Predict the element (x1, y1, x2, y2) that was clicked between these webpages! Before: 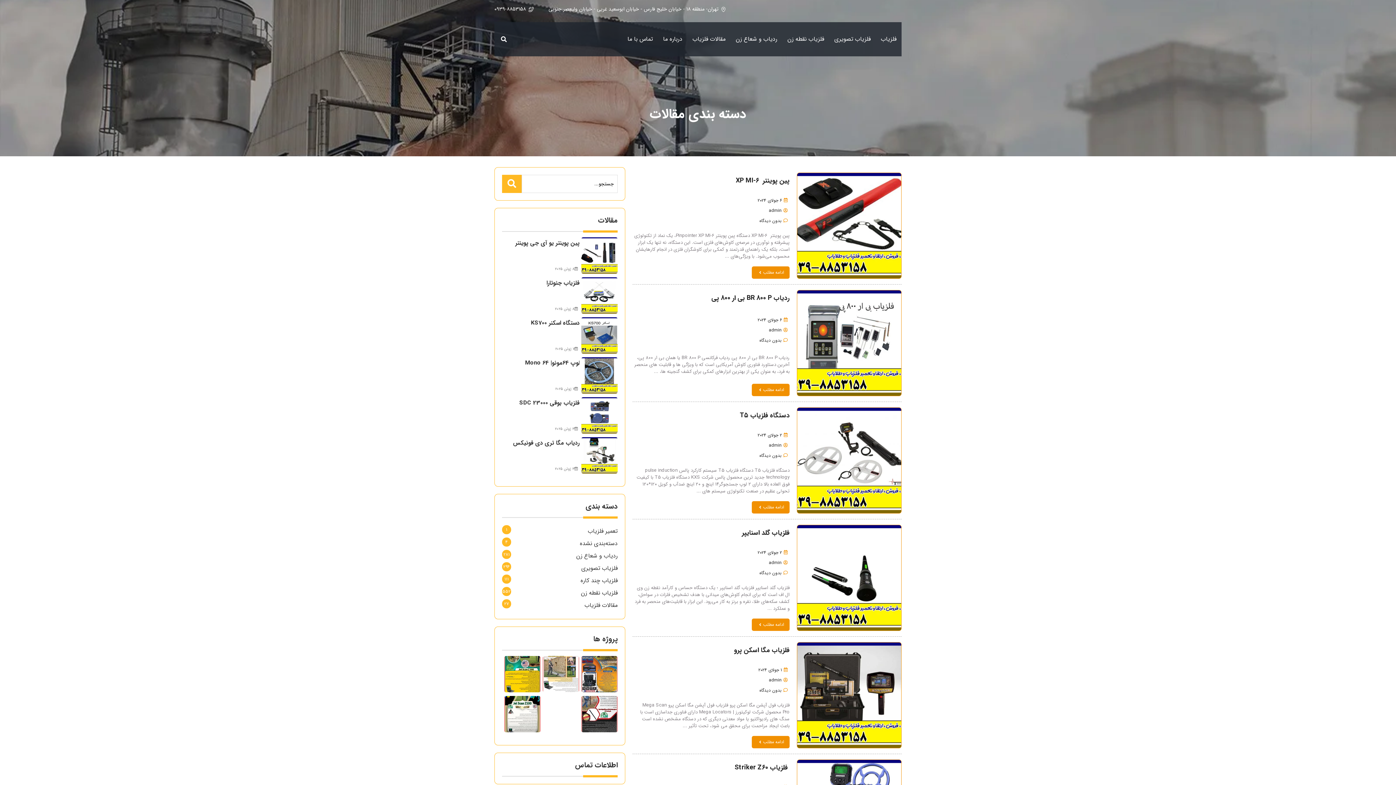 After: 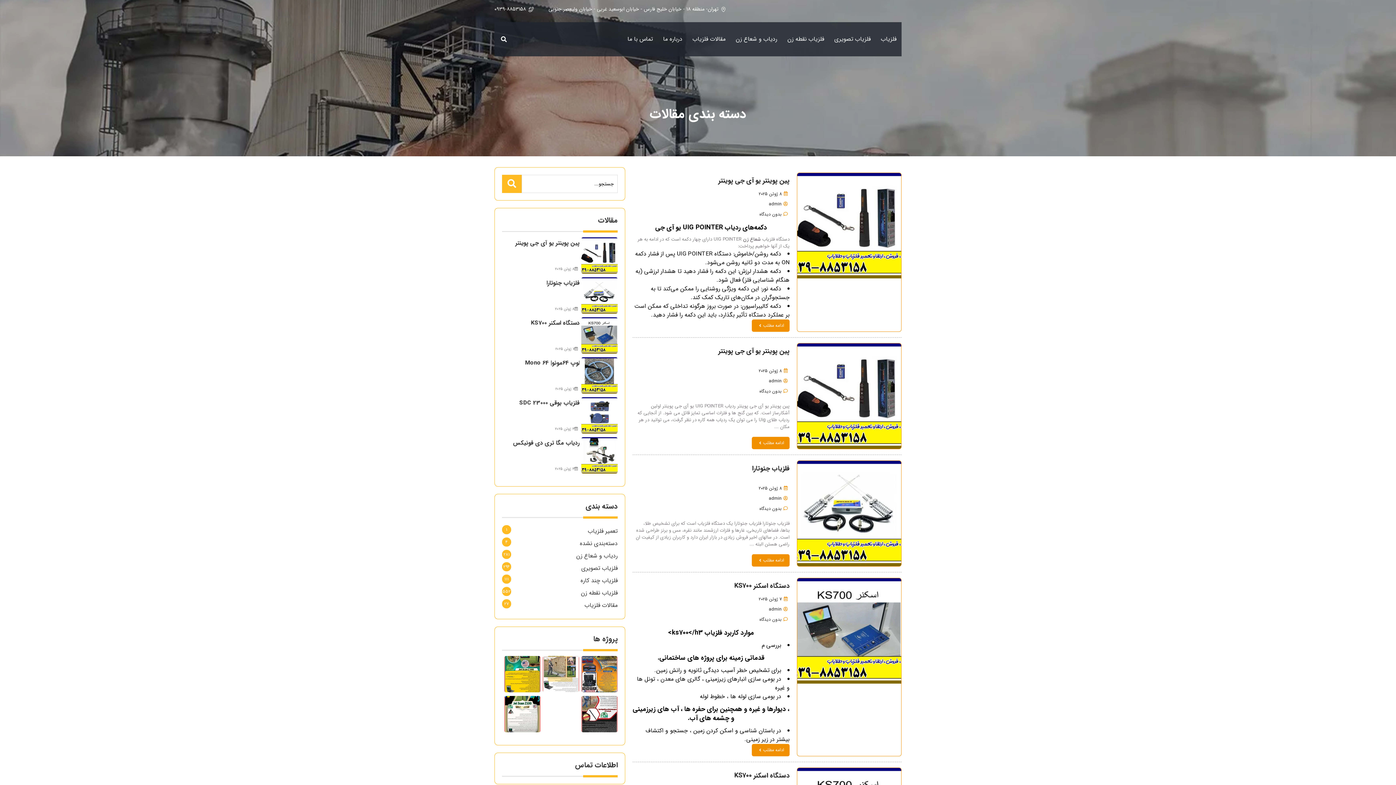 Action: bbox: (502, 174, 521, 193)